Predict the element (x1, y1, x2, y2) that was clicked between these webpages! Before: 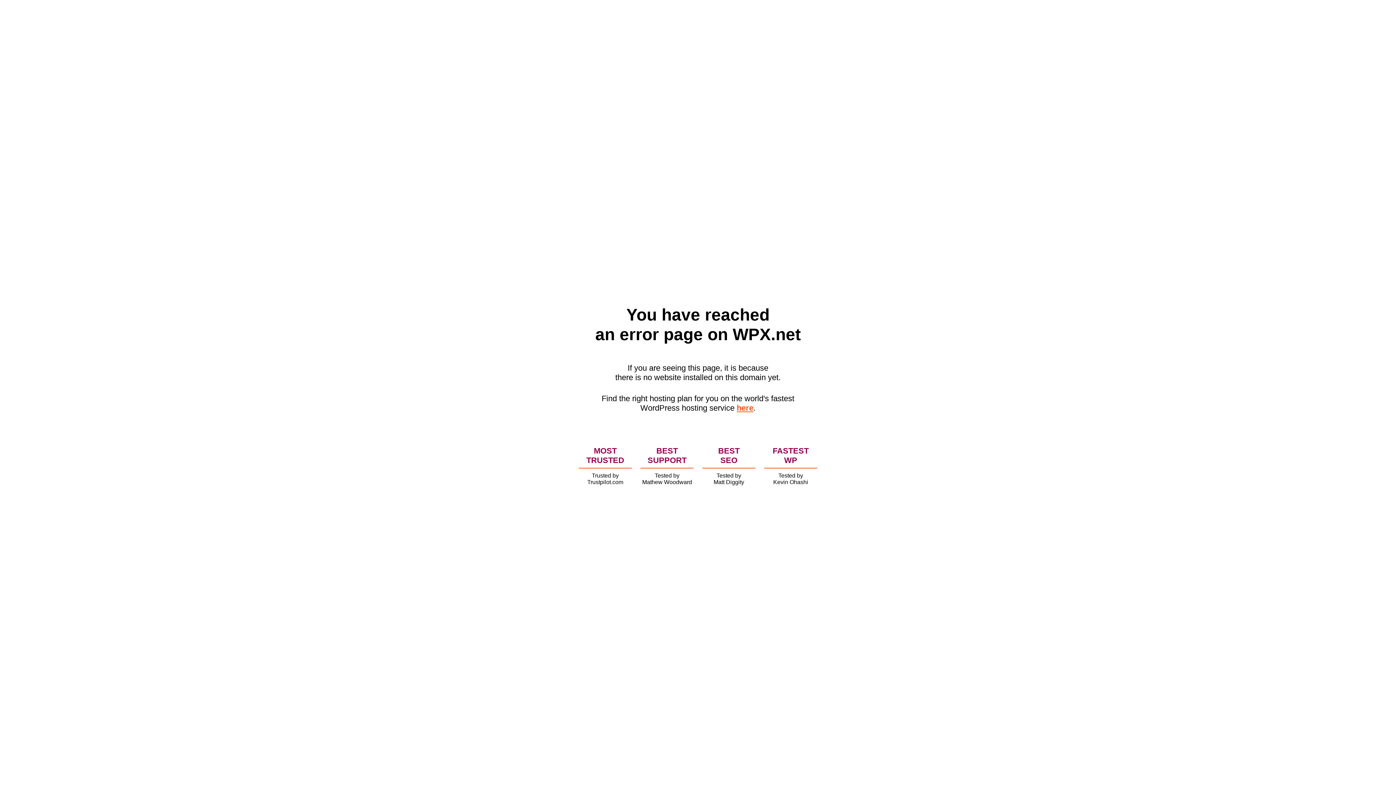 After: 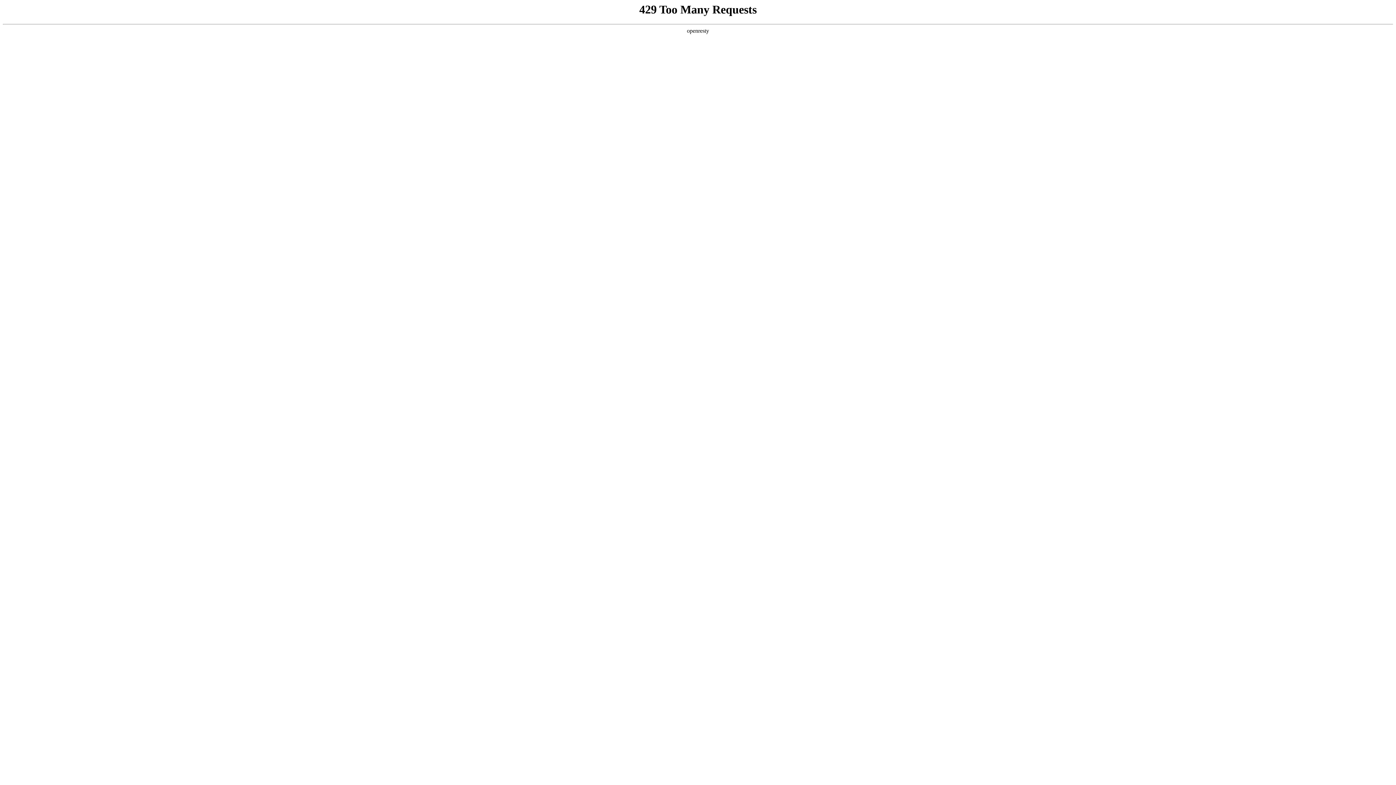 Action: bbox: (736, 403, 753, 412) label: here